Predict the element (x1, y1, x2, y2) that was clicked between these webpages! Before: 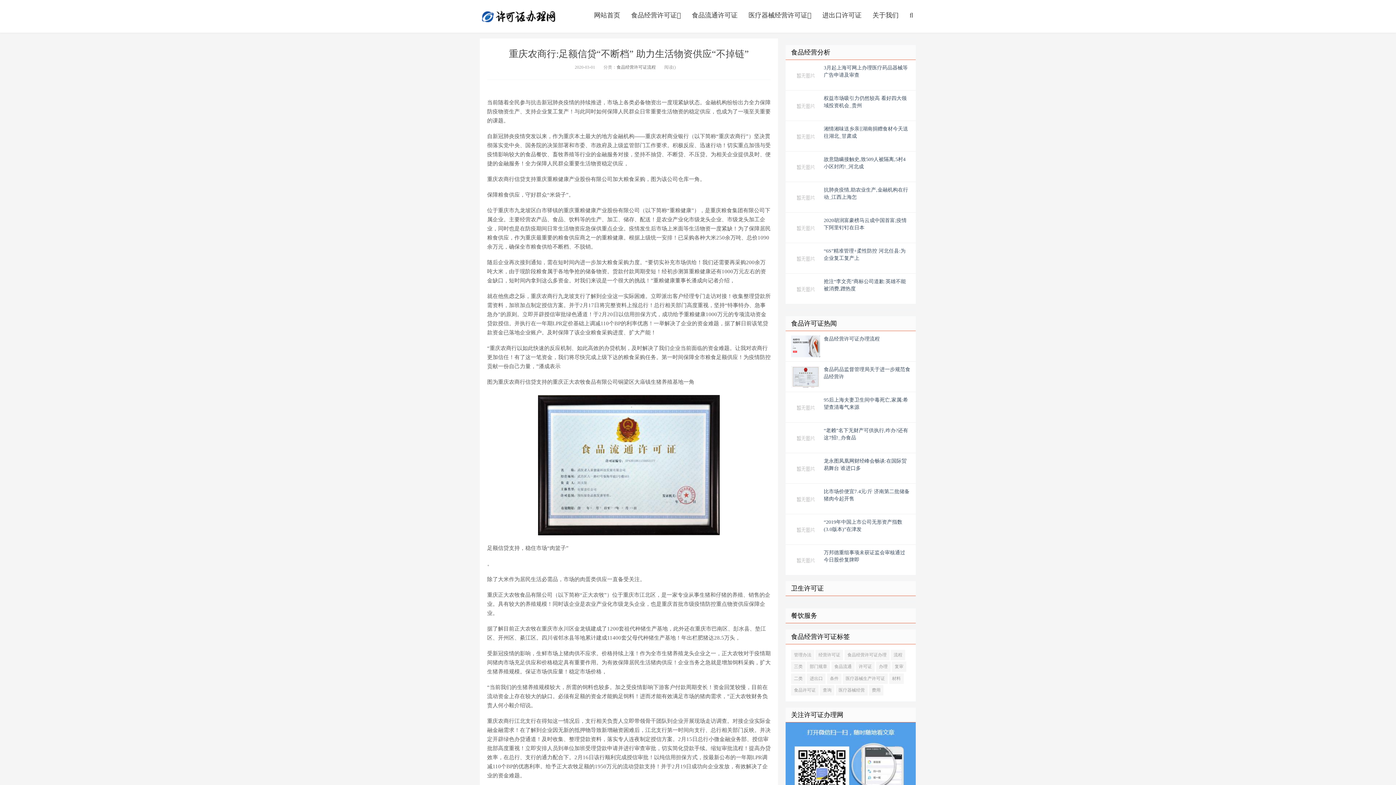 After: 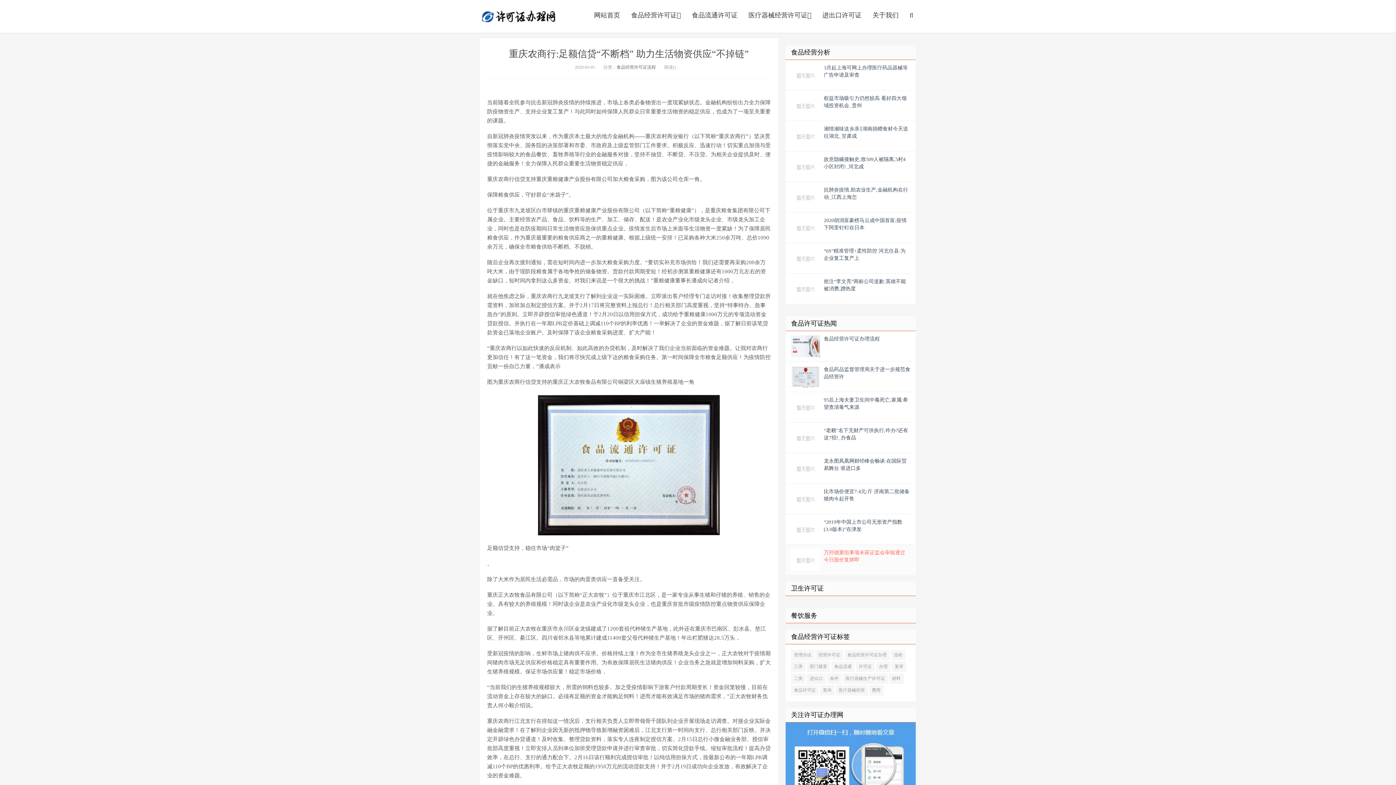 Action: bbox: (785, 545, 916, 575) label: 万邦德重组事项未获证监会审核通过 今日股价复牌即